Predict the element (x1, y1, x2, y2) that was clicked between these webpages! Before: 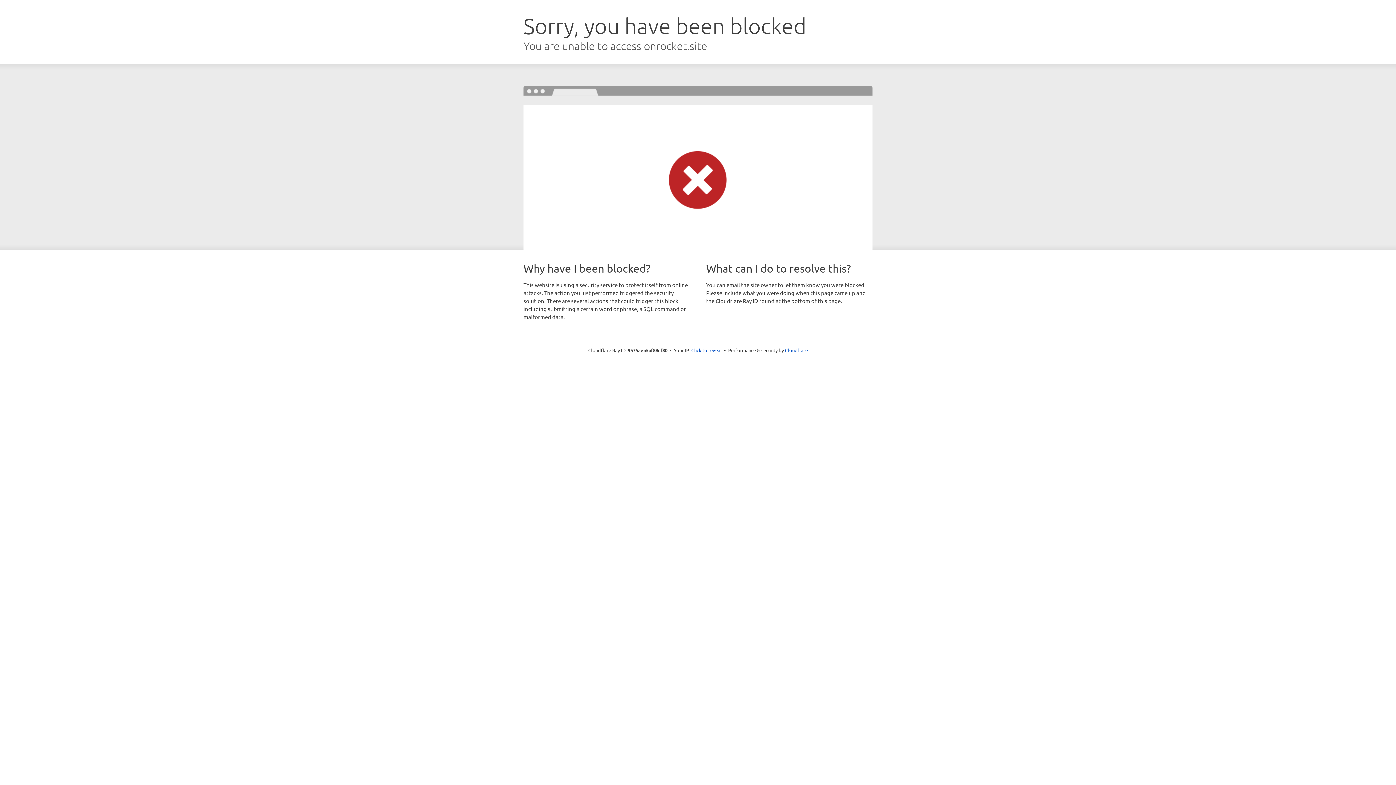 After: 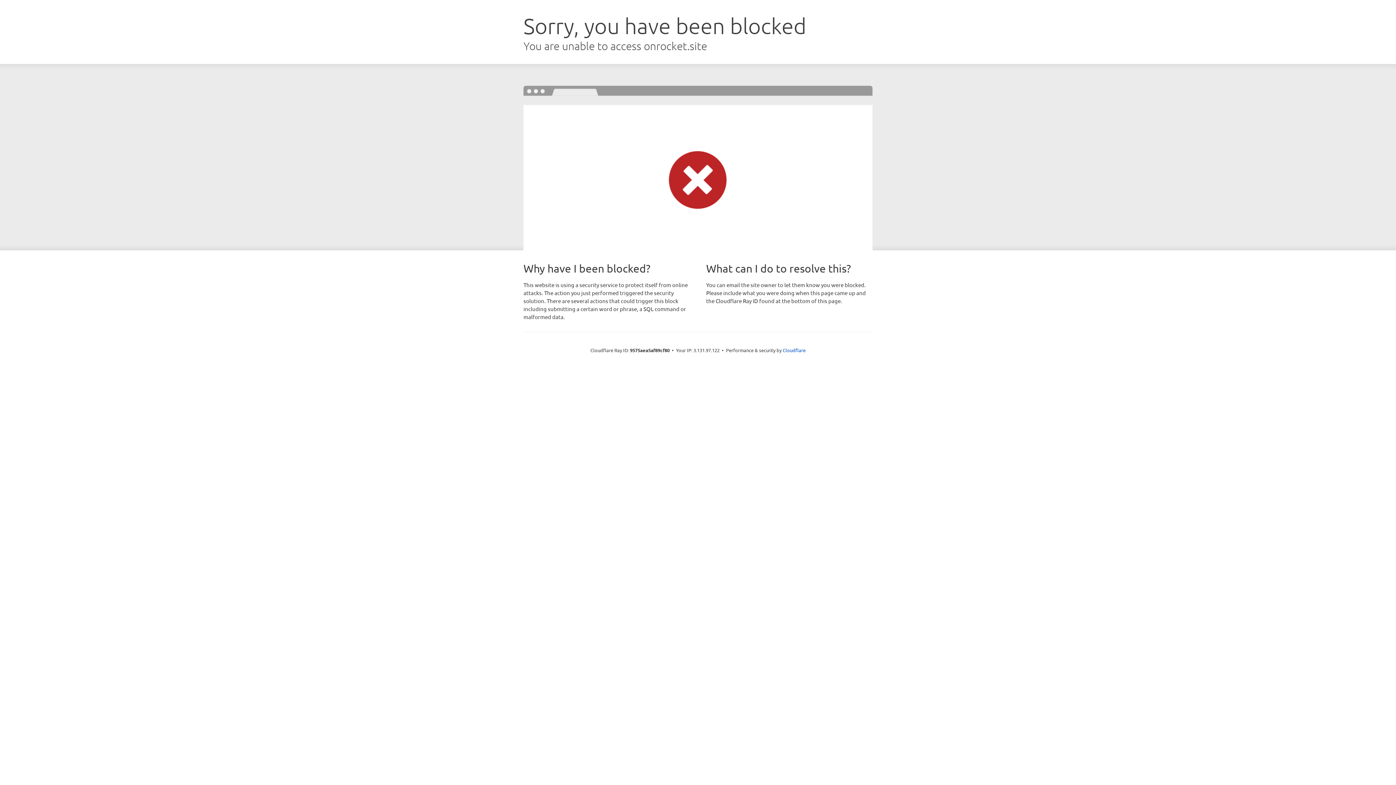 Action: label: Click to reveal bbox: (691, 346, 722, 353)